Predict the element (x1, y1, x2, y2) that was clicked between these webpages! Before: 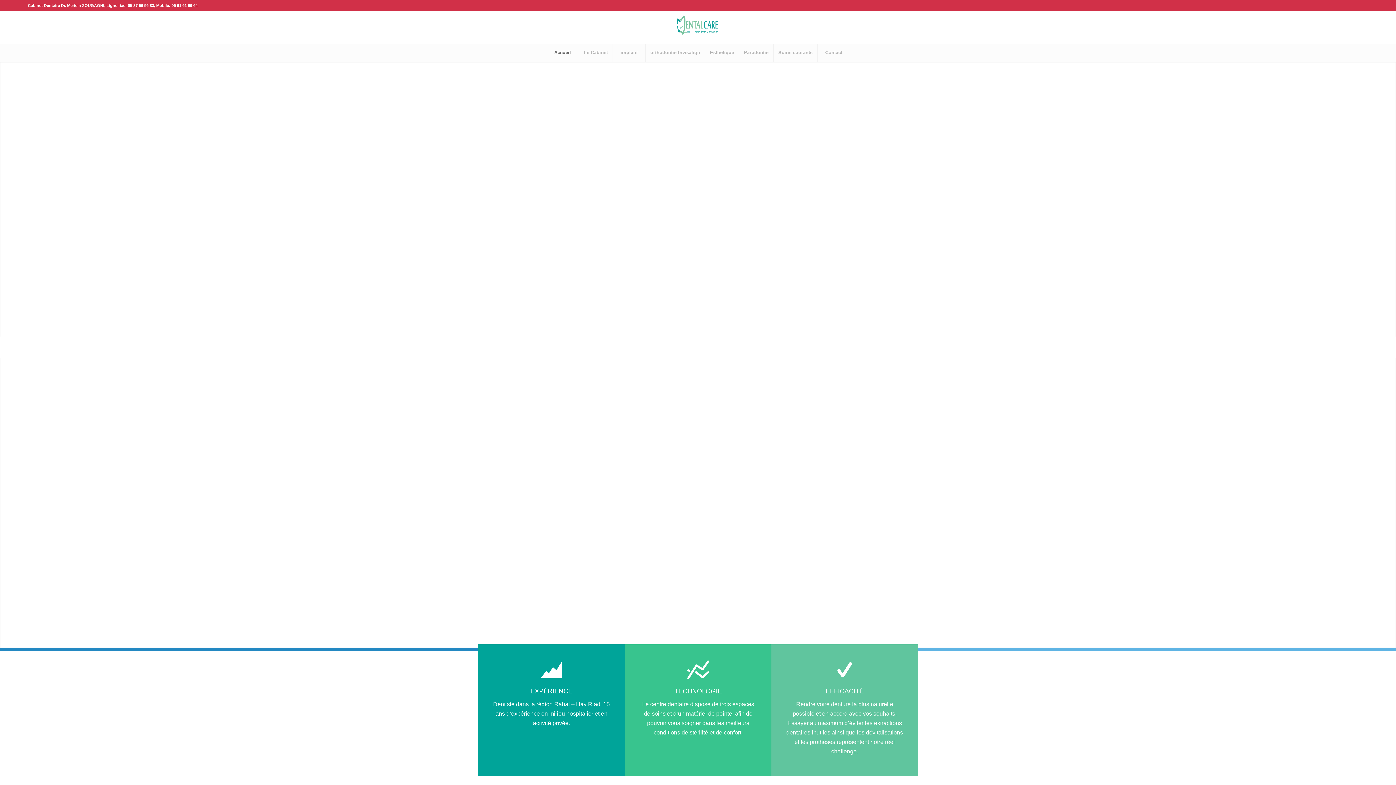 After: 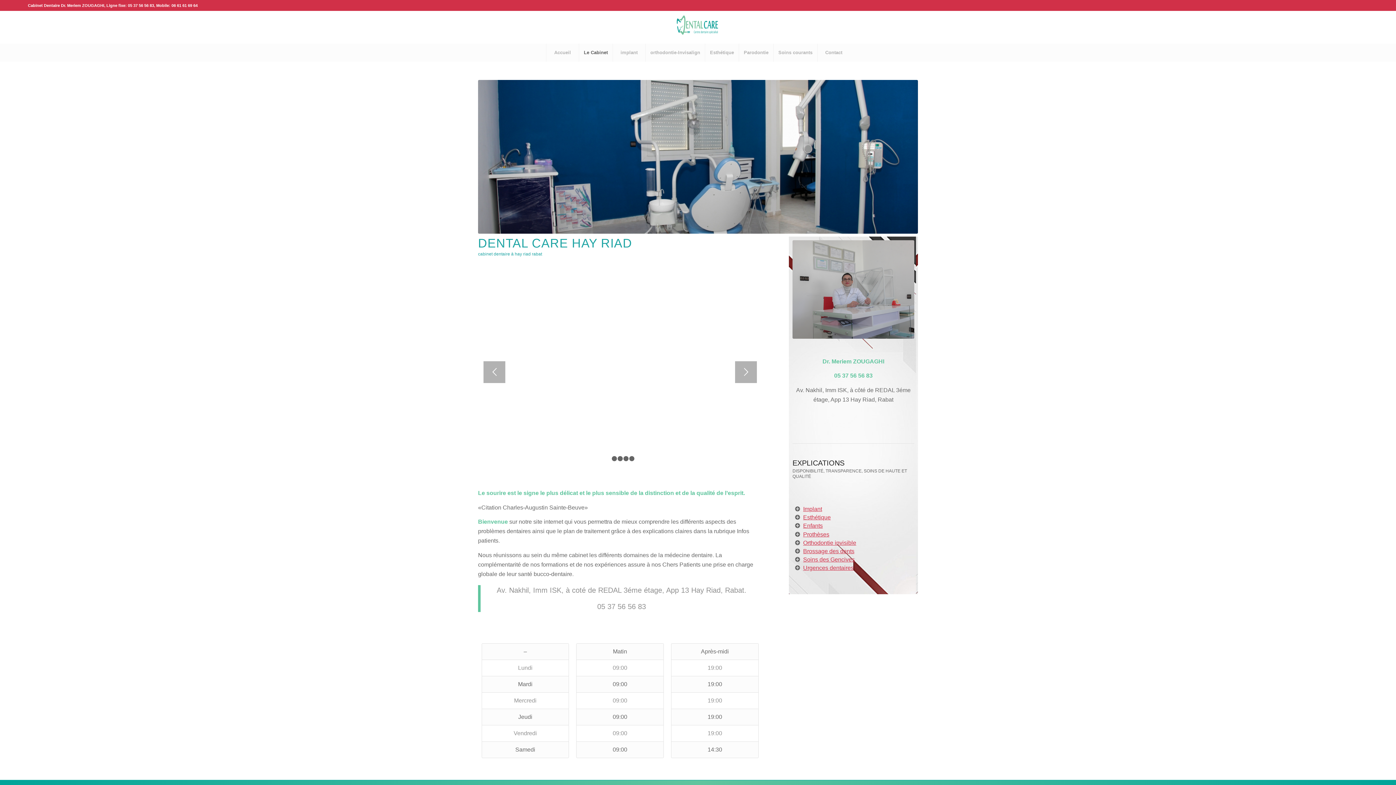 Action: label: Le Cabinet bbox: (578, 43, 612, 61)